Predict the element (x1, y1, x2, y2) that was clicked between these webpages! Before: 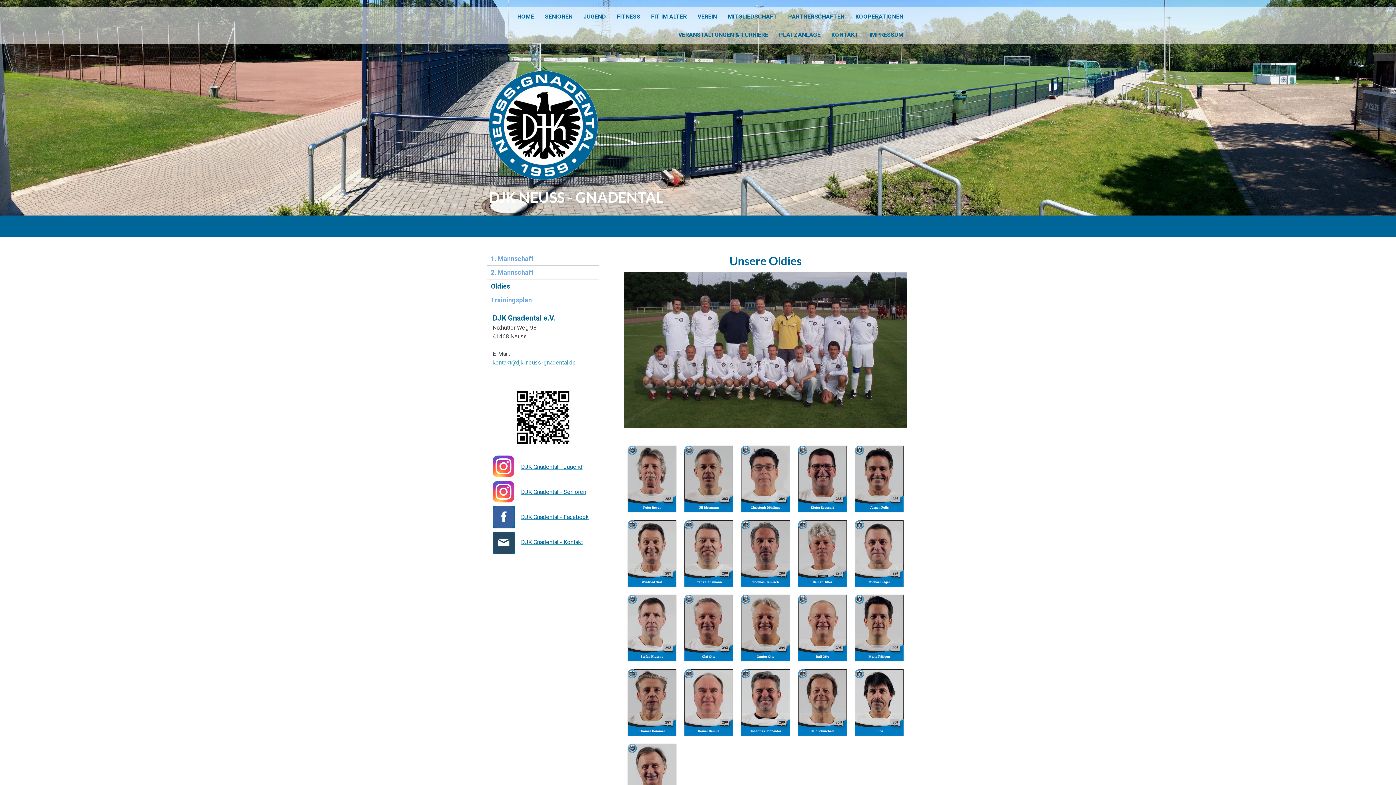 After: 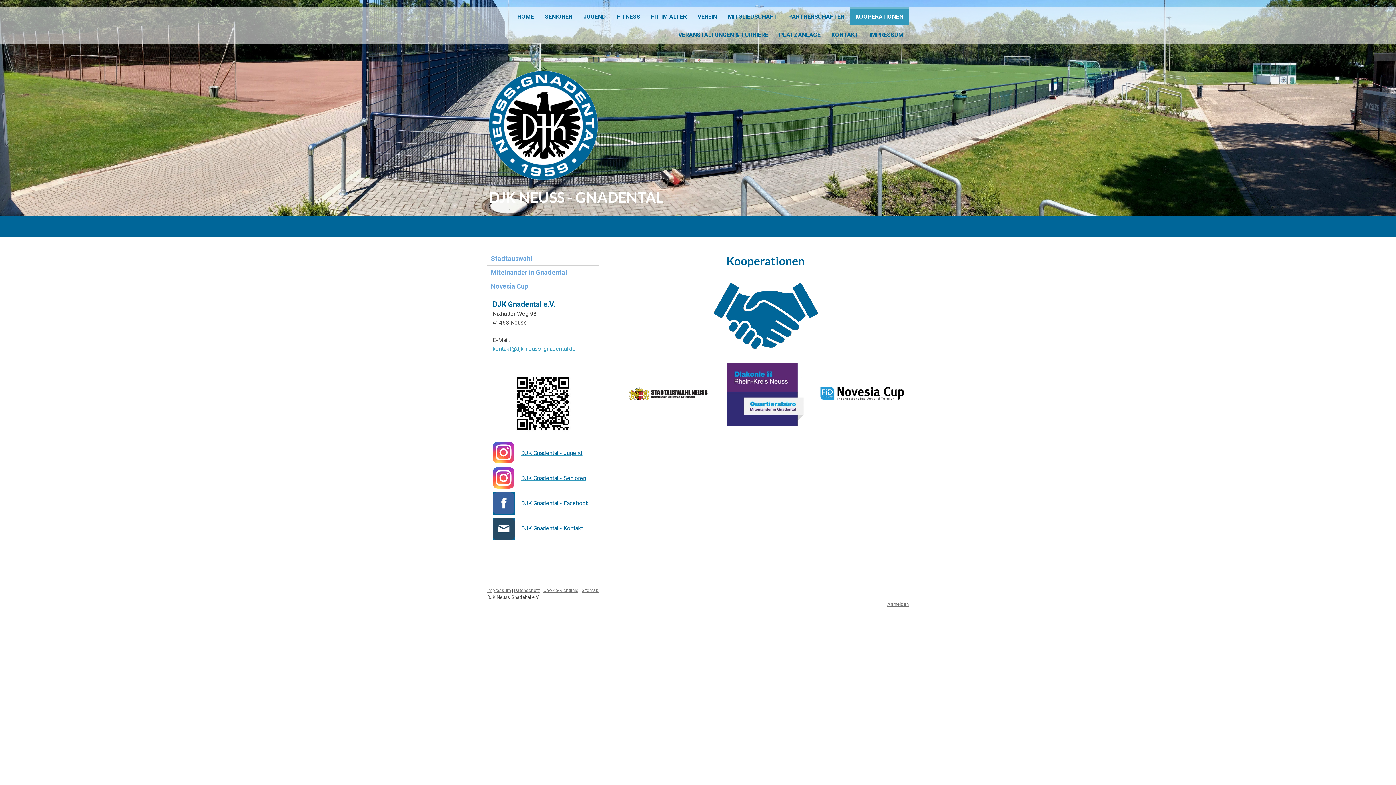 Action: label: KOOPERATIONEN bbox: (850, 7, 909, 25)